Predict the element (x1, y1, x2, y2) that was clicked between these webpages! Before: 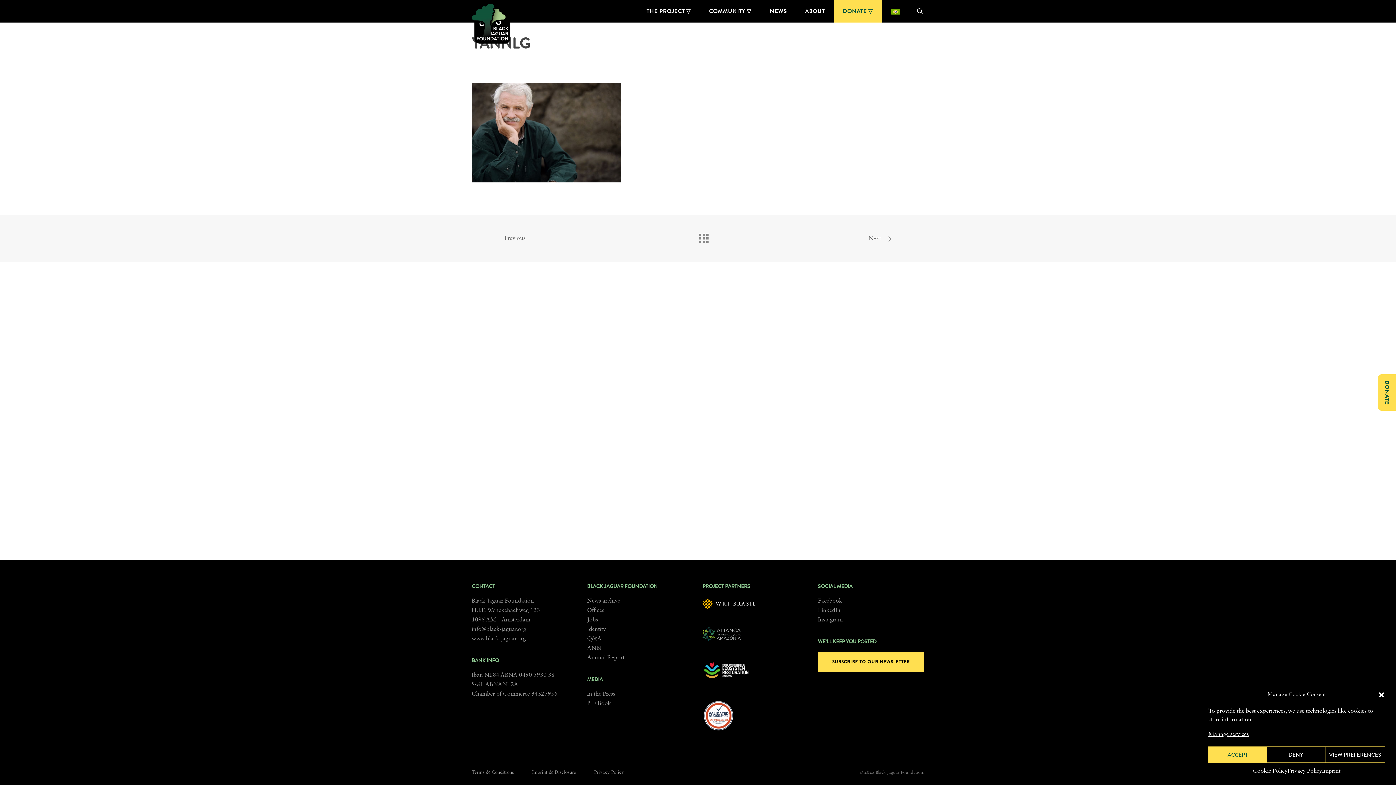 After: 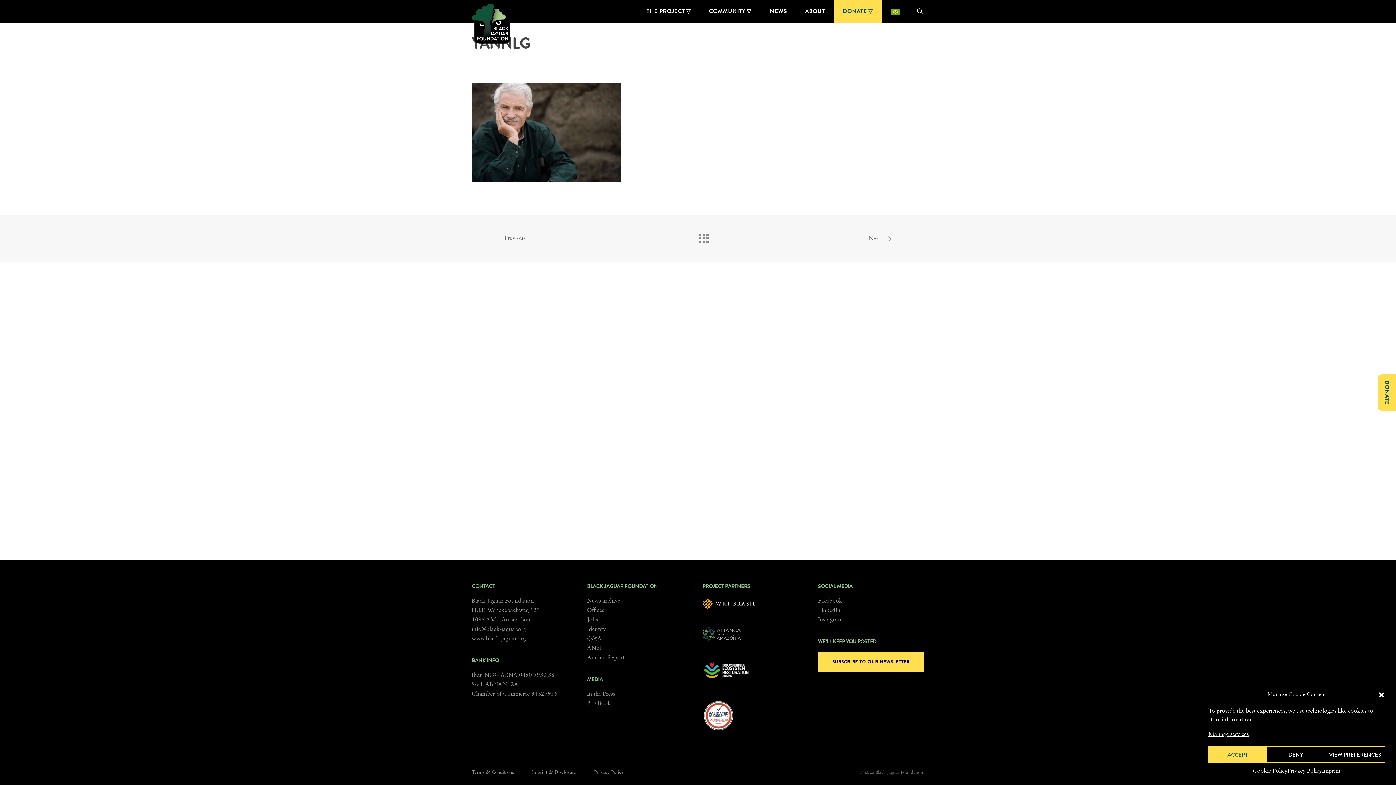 Action: bbox: (702, 685, 771, 690)